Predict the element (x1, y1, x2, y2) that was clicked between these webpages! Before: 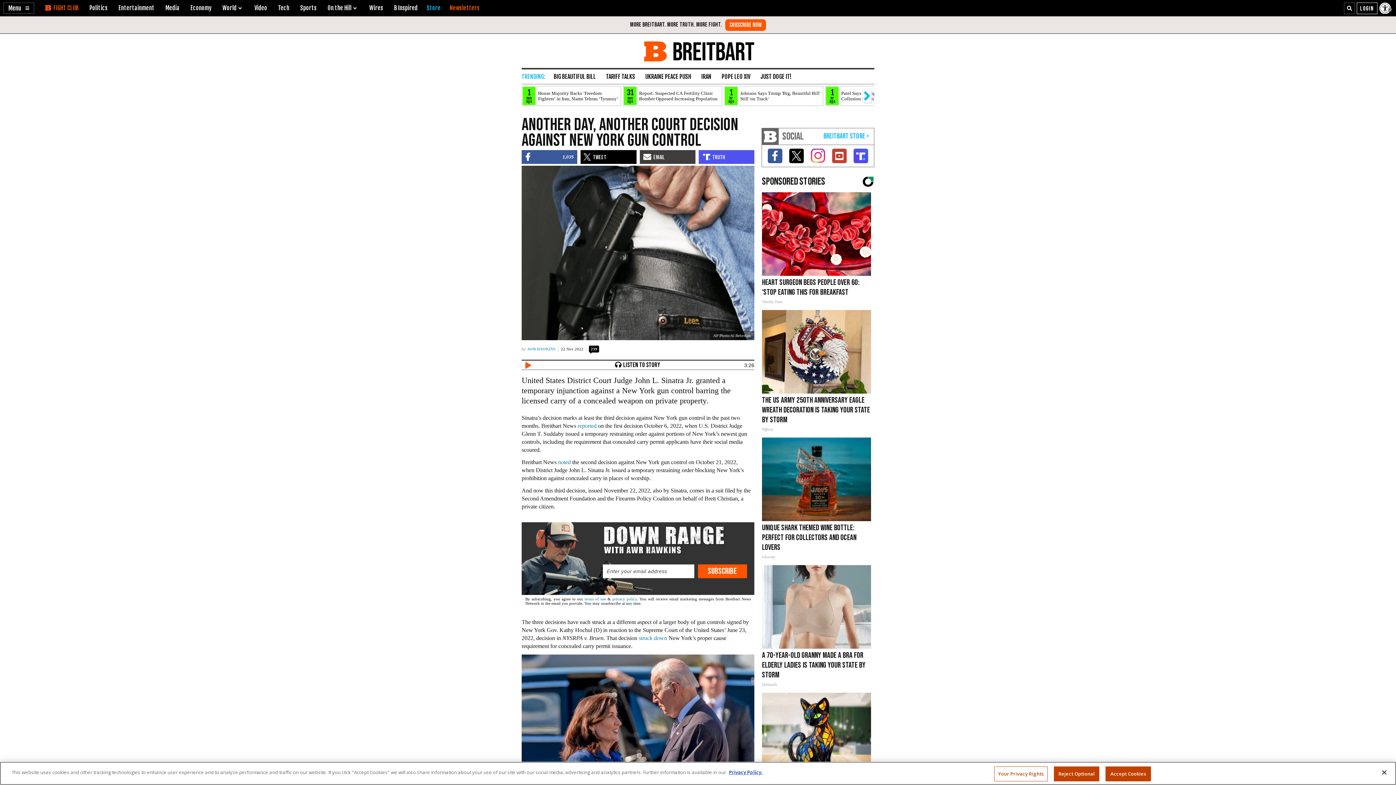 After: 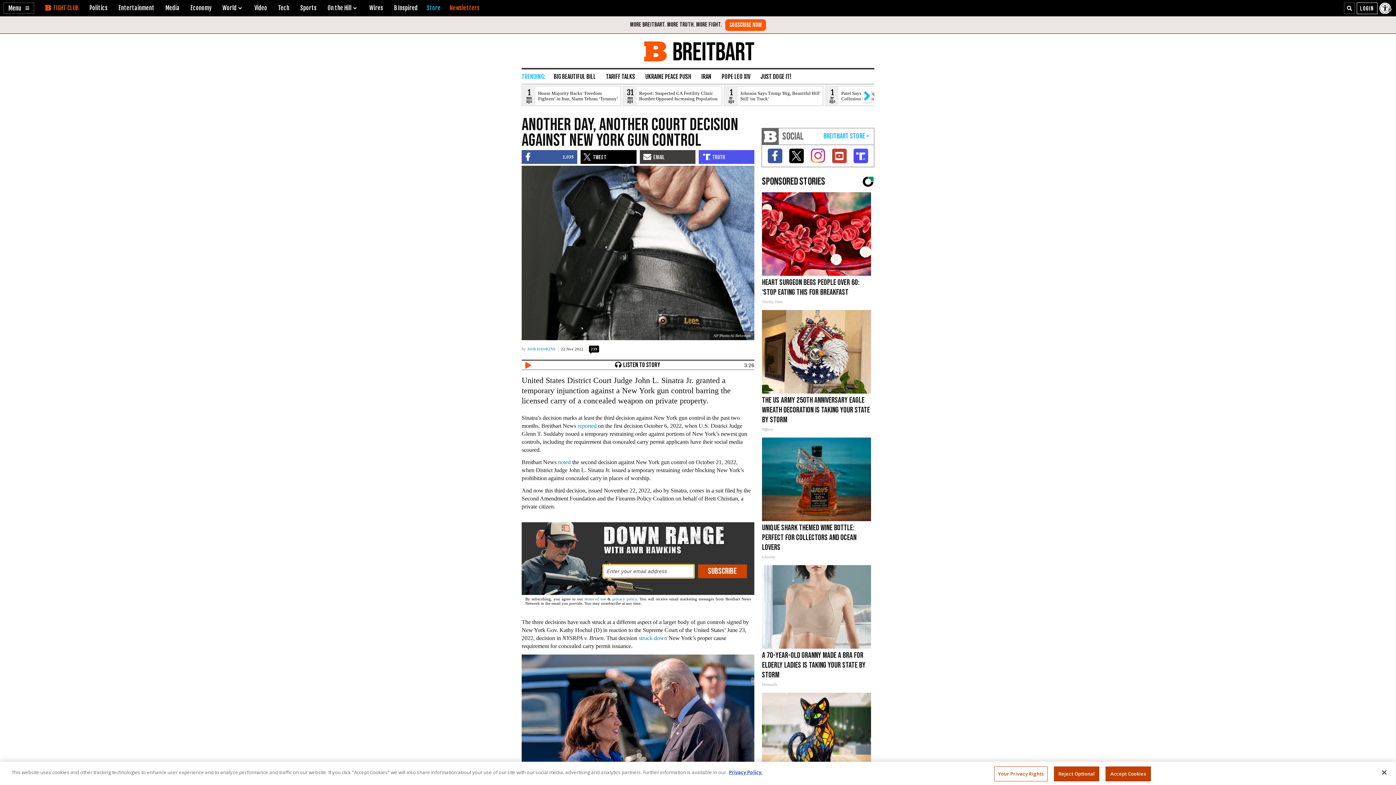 Action: bbox: (698, 564, 747, 578) label: Submit